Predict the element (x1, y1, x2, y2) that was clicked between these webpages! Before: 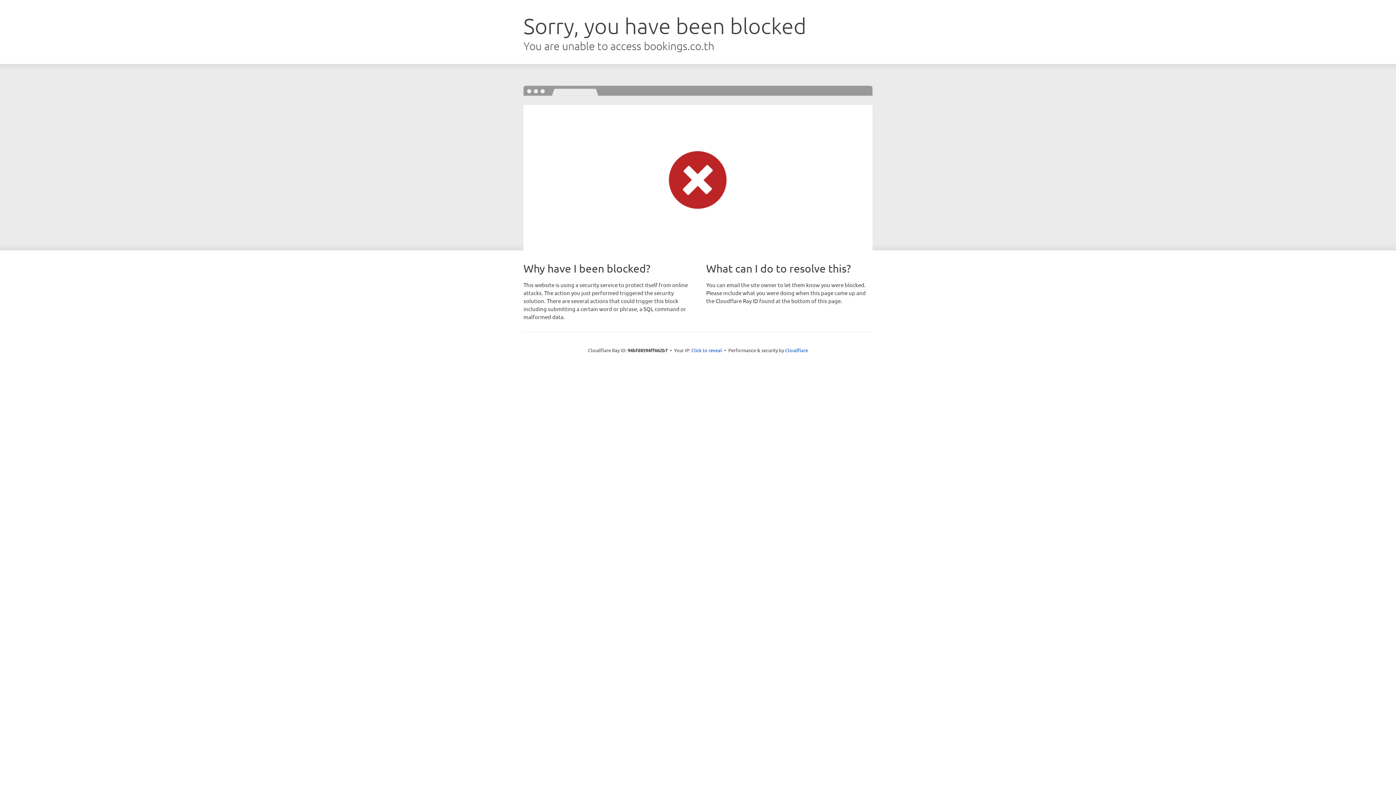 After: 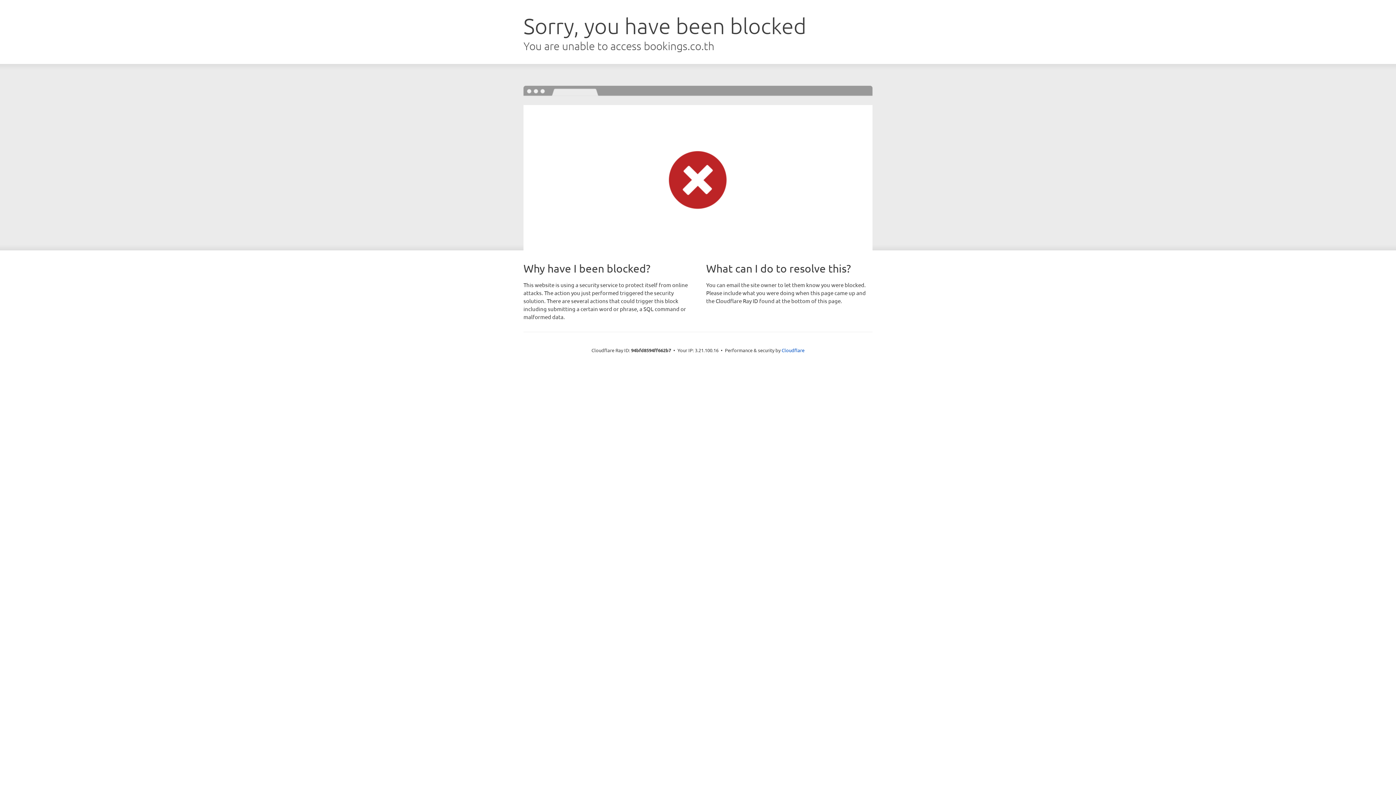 Action: bbox: (691, 346, 722, 353) label: Click to reveal